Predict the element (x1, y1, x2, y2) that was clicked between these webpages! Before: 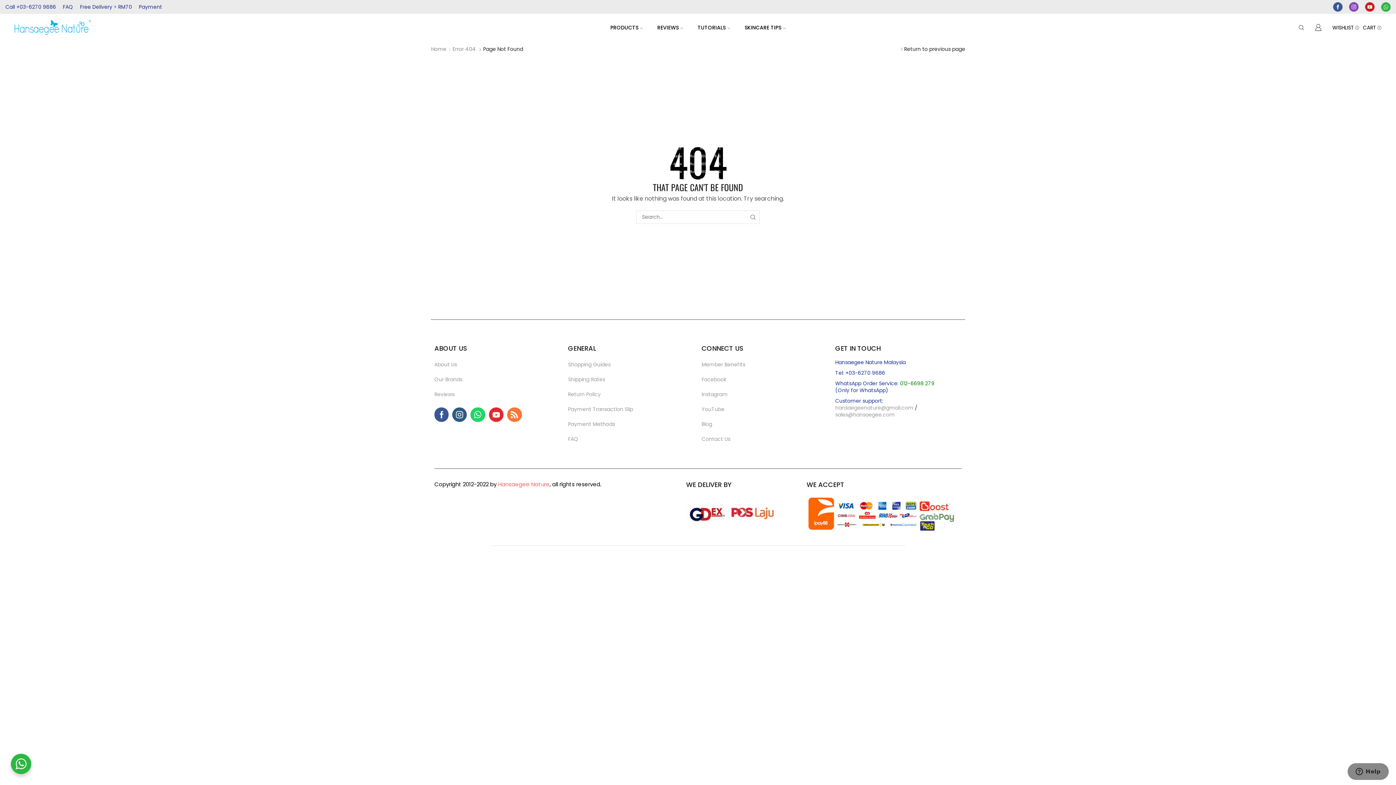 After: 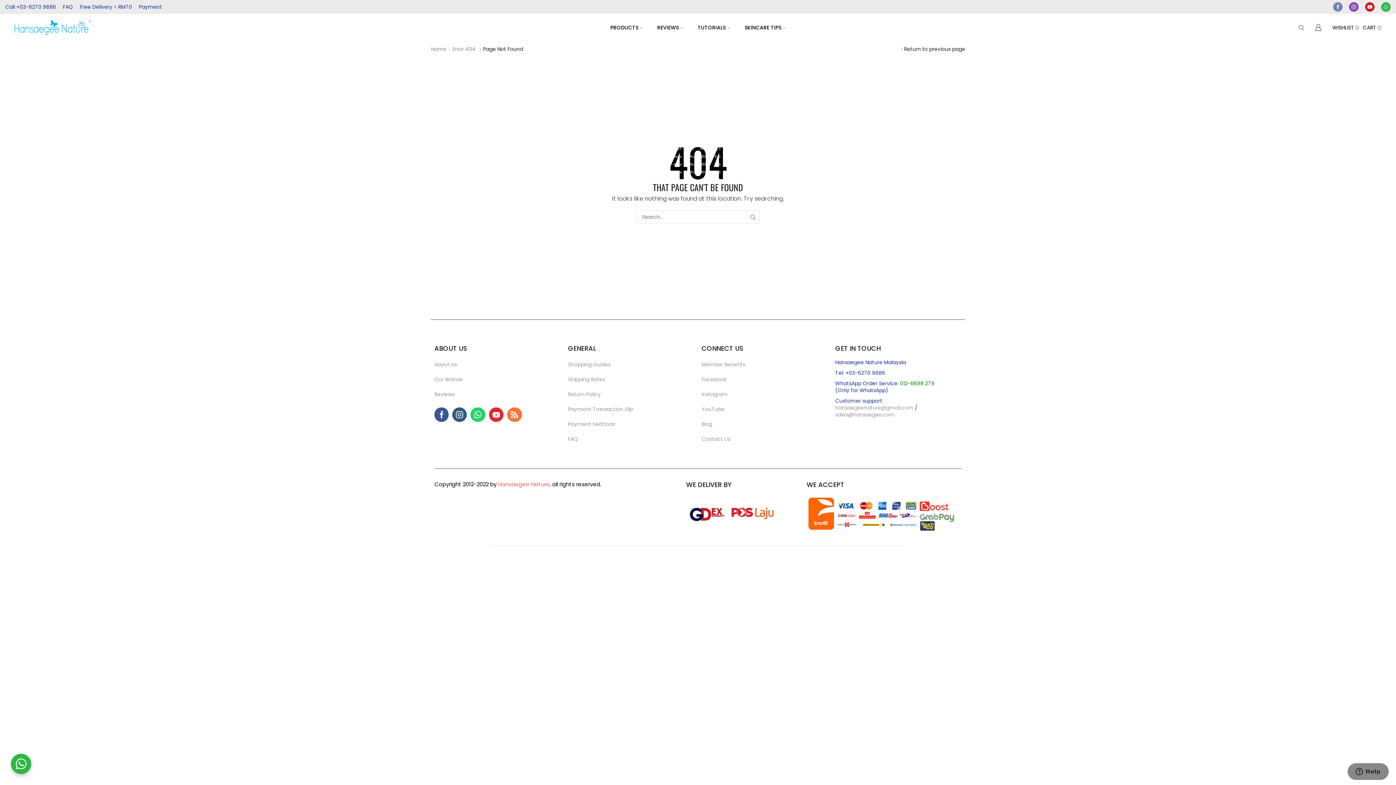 Action: bbox: (1333, 2, 1342, 11)